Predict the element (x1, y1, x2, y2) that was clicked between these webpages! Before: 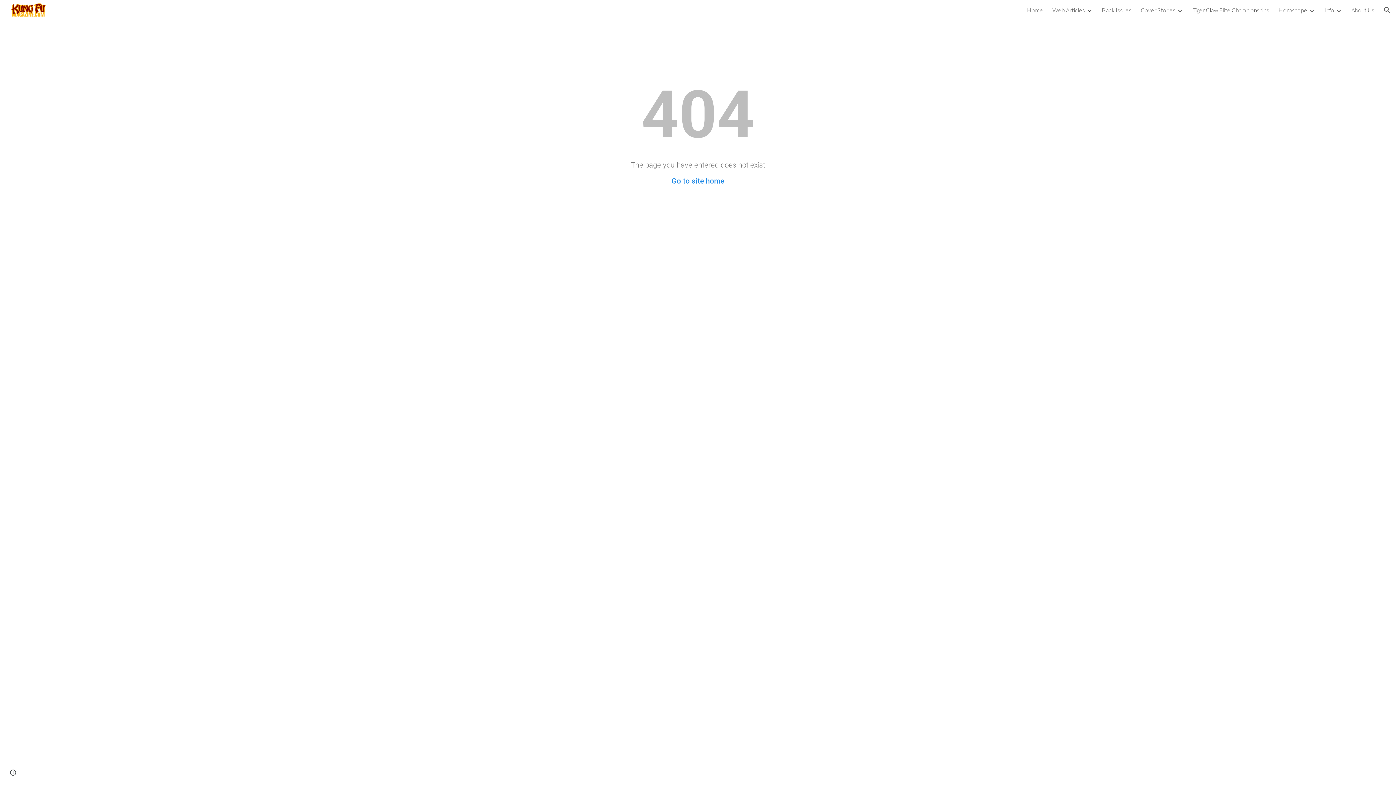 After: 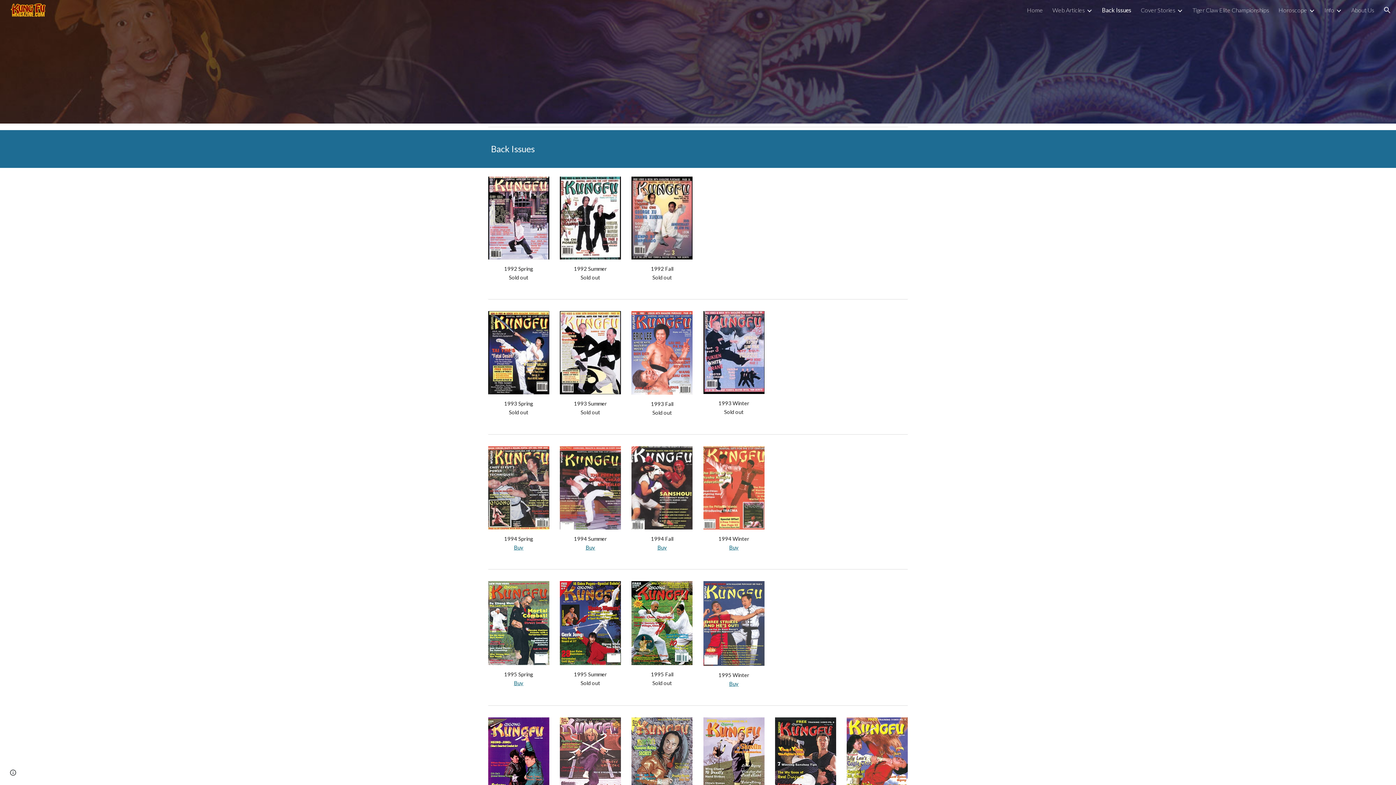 Action: bbox: (1102, 6, 1131, 13) label: Back Issues